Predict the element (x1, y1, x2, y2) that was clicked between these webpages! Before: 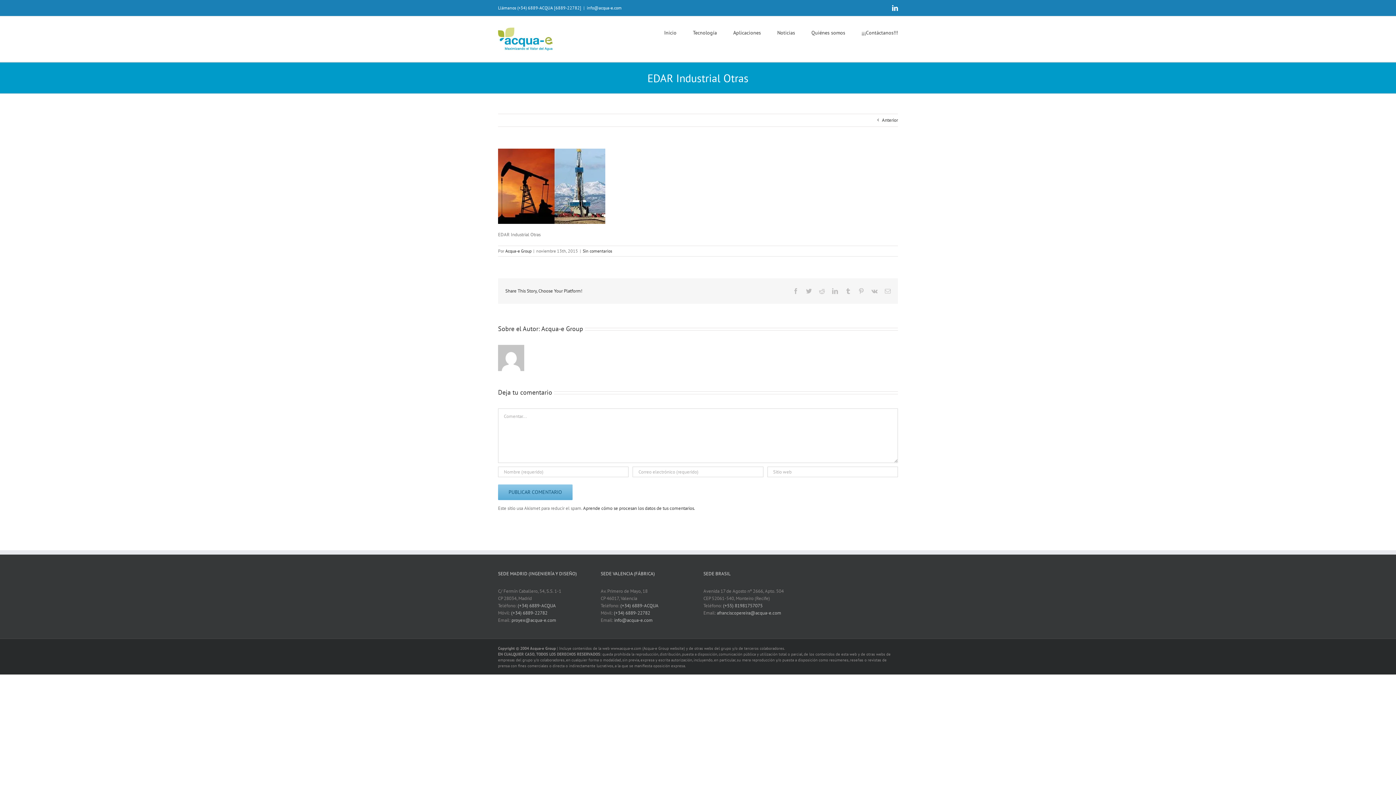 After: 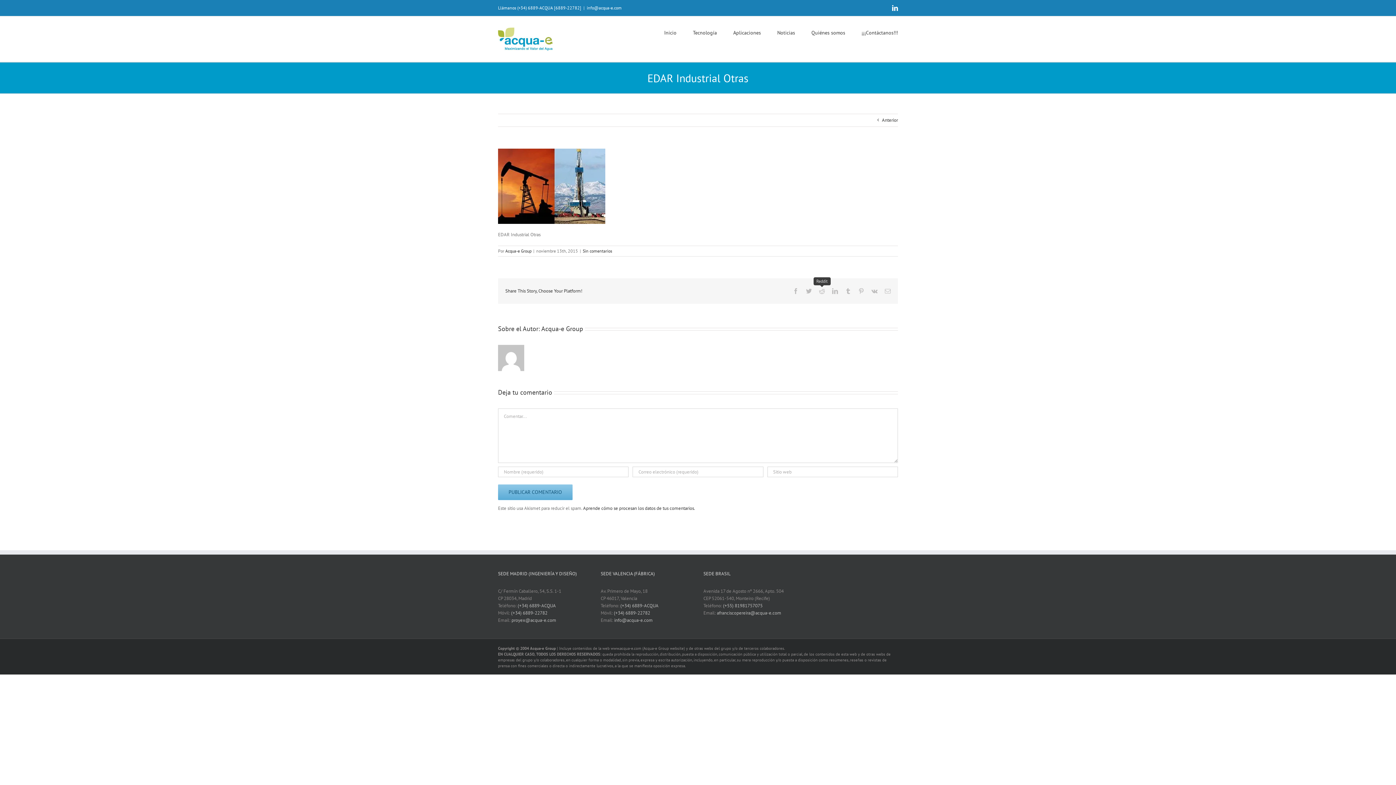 Action: bbox: (819, 288, 825, 294) label: Reddit